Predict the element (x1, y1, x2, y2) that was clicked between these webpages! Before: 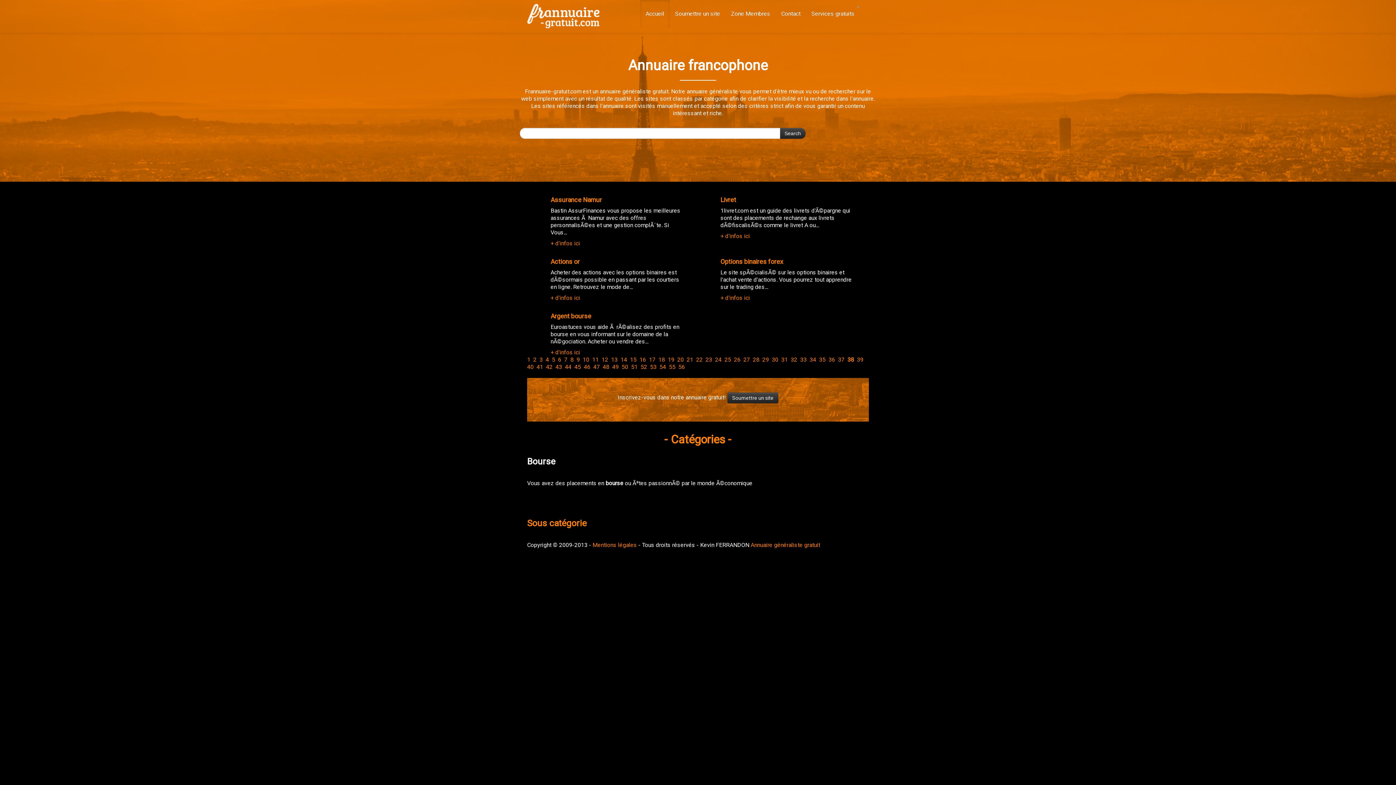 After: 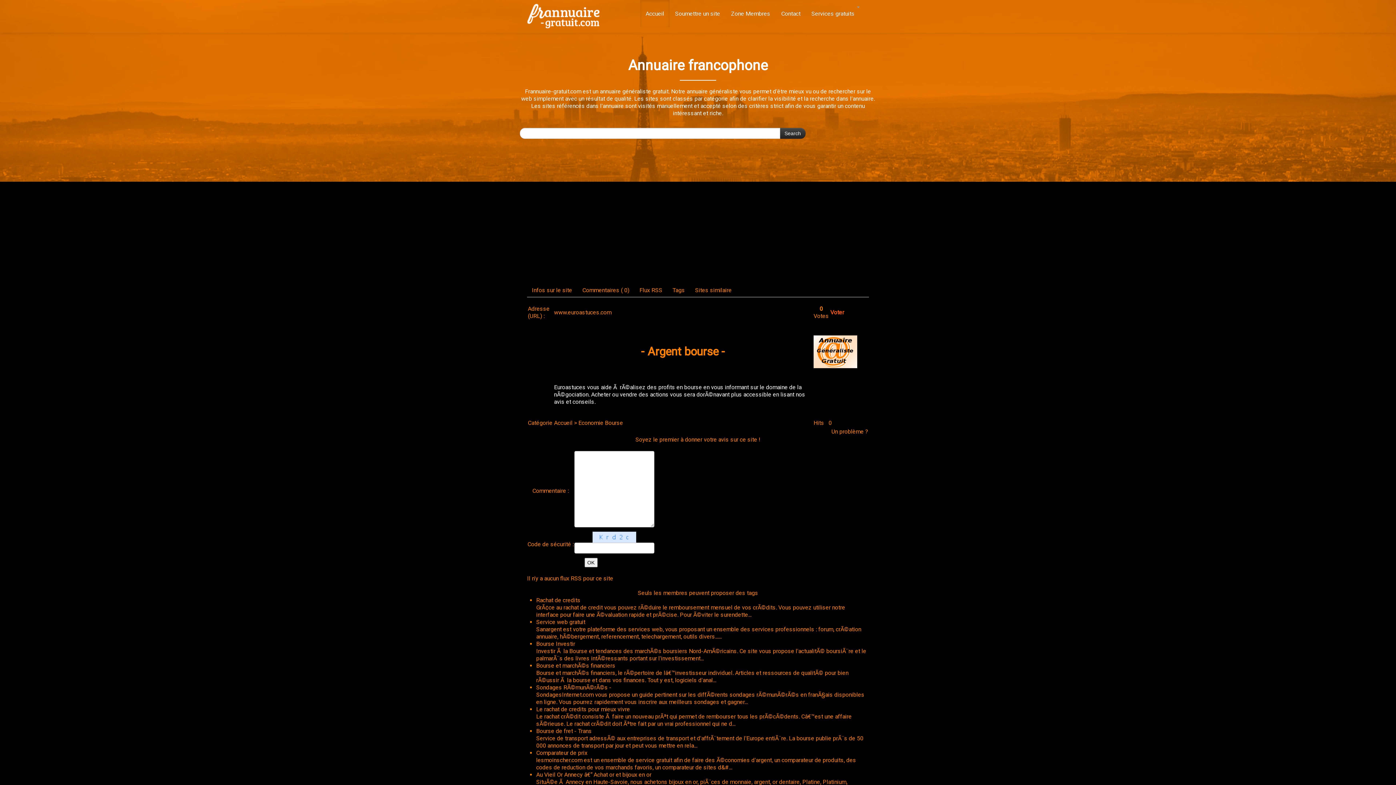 Action: bbox: (550, 349, 580, 356) label: + d'infos ici